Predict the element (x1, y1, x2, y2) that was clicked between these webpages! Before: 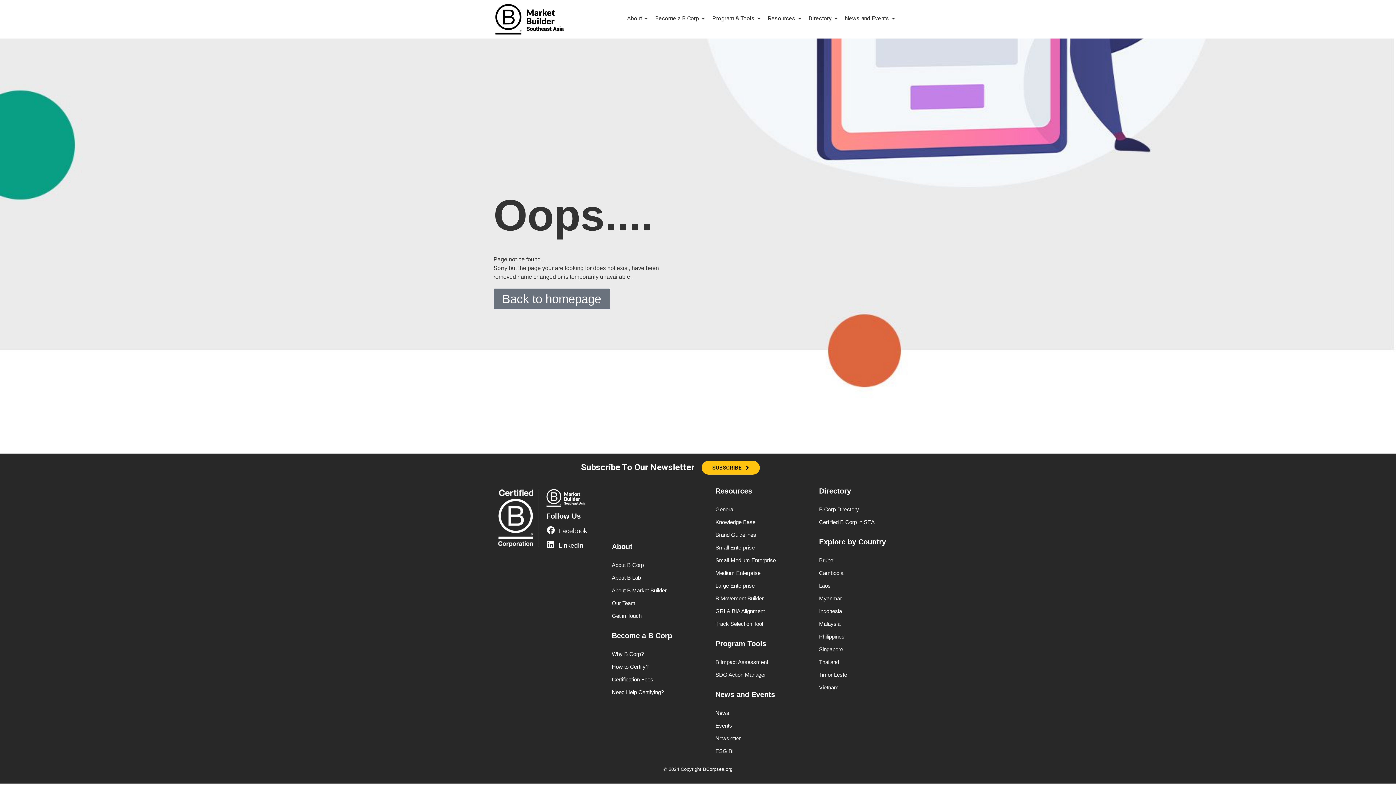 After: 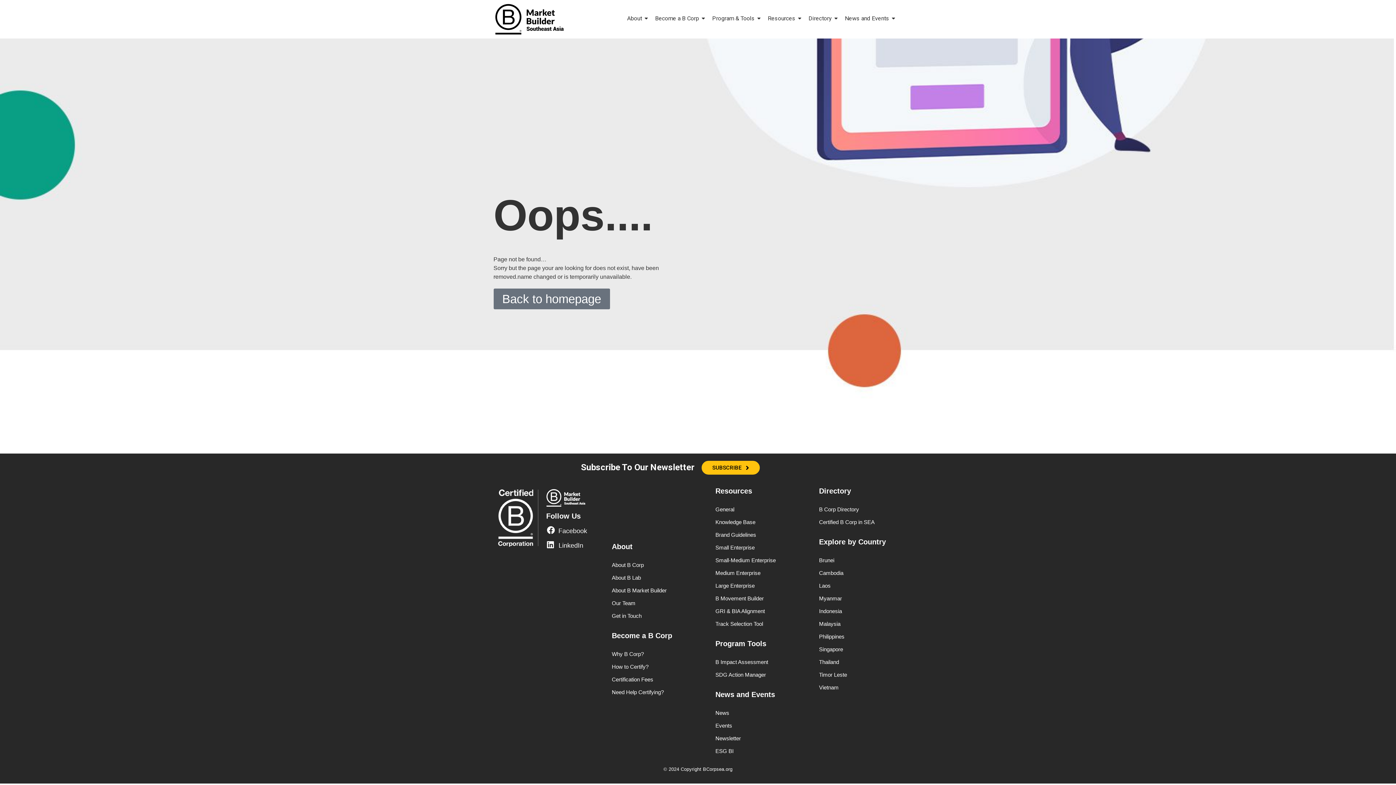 Action: bbox: (715, 596, 764, 601) label: B Movement Builder